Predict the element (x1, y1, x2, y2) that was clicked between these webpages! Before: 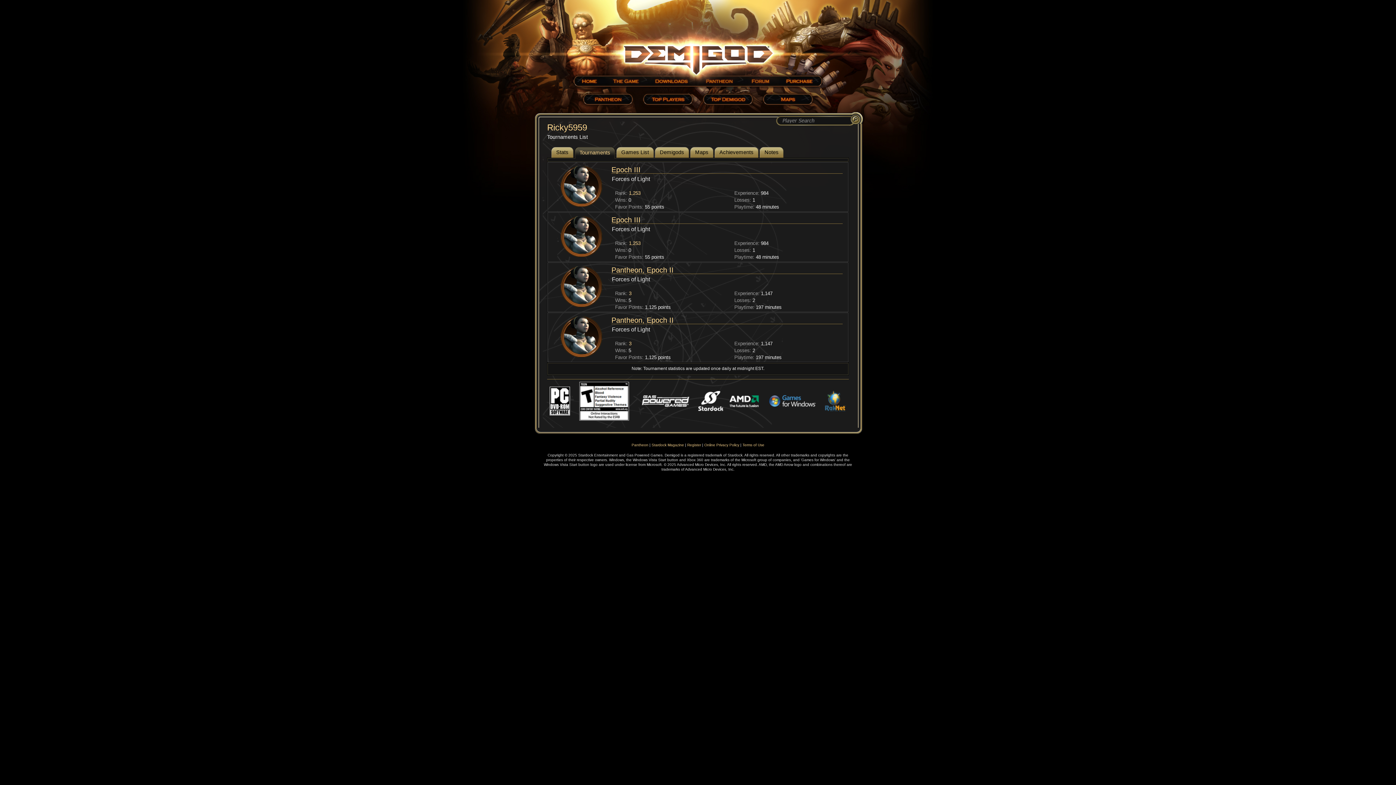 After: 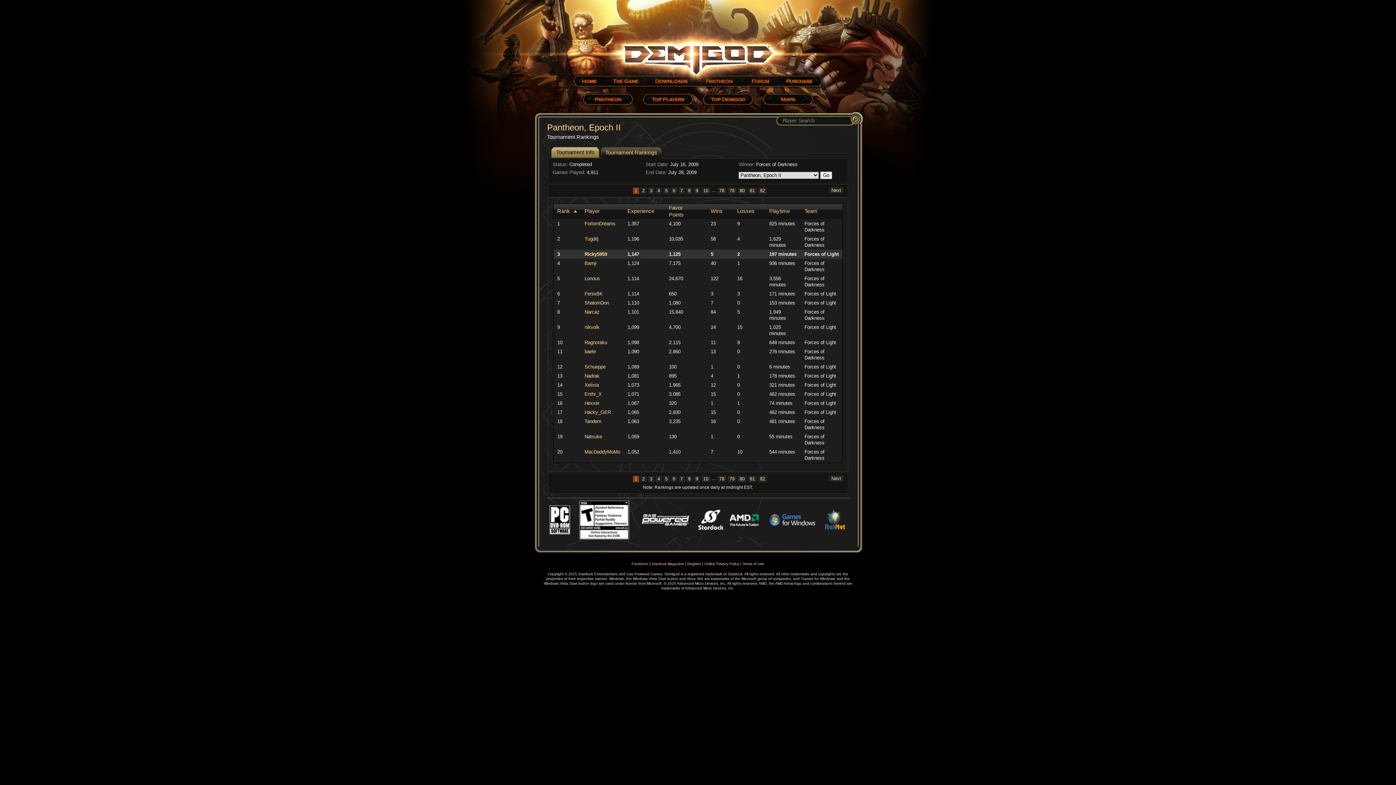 Action: bbox: (629, 291, 631, 296) label: 3